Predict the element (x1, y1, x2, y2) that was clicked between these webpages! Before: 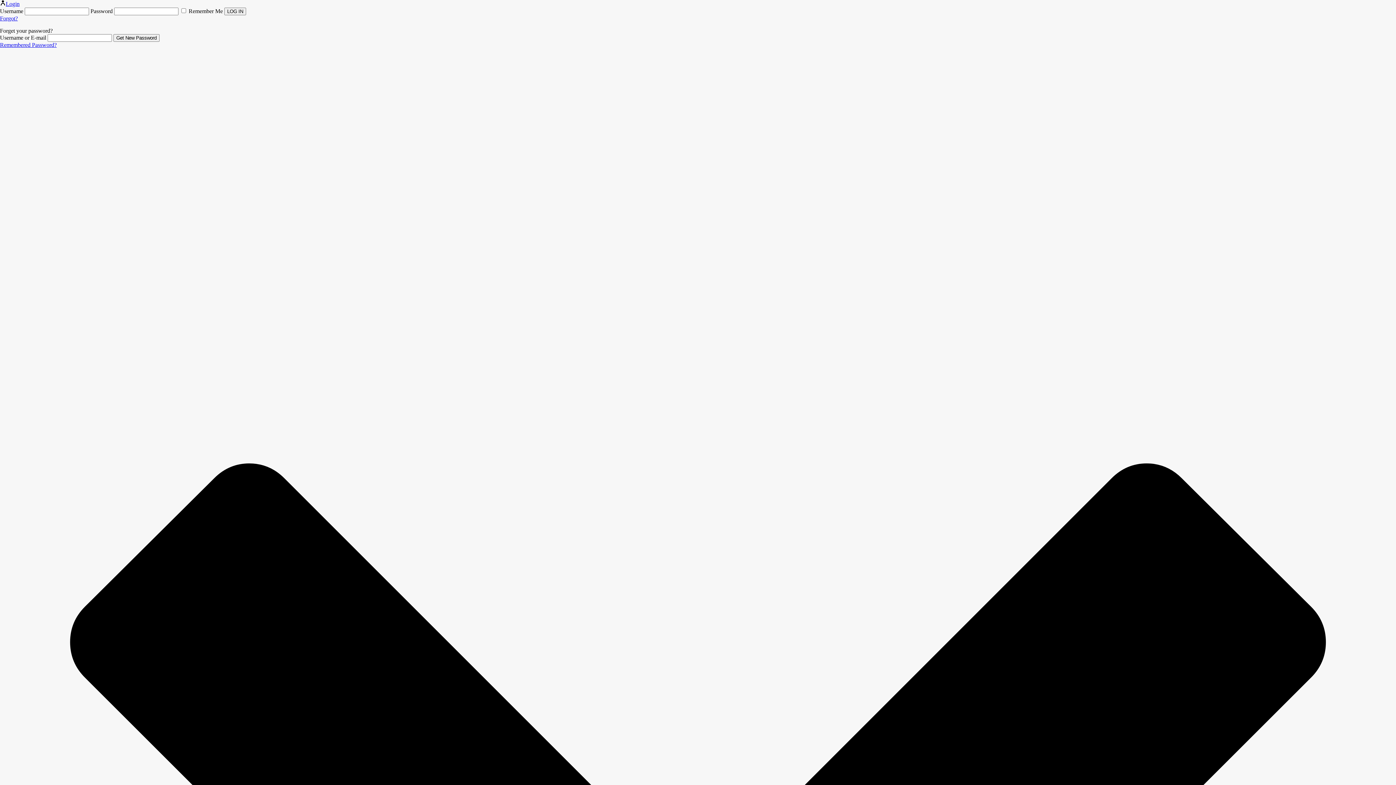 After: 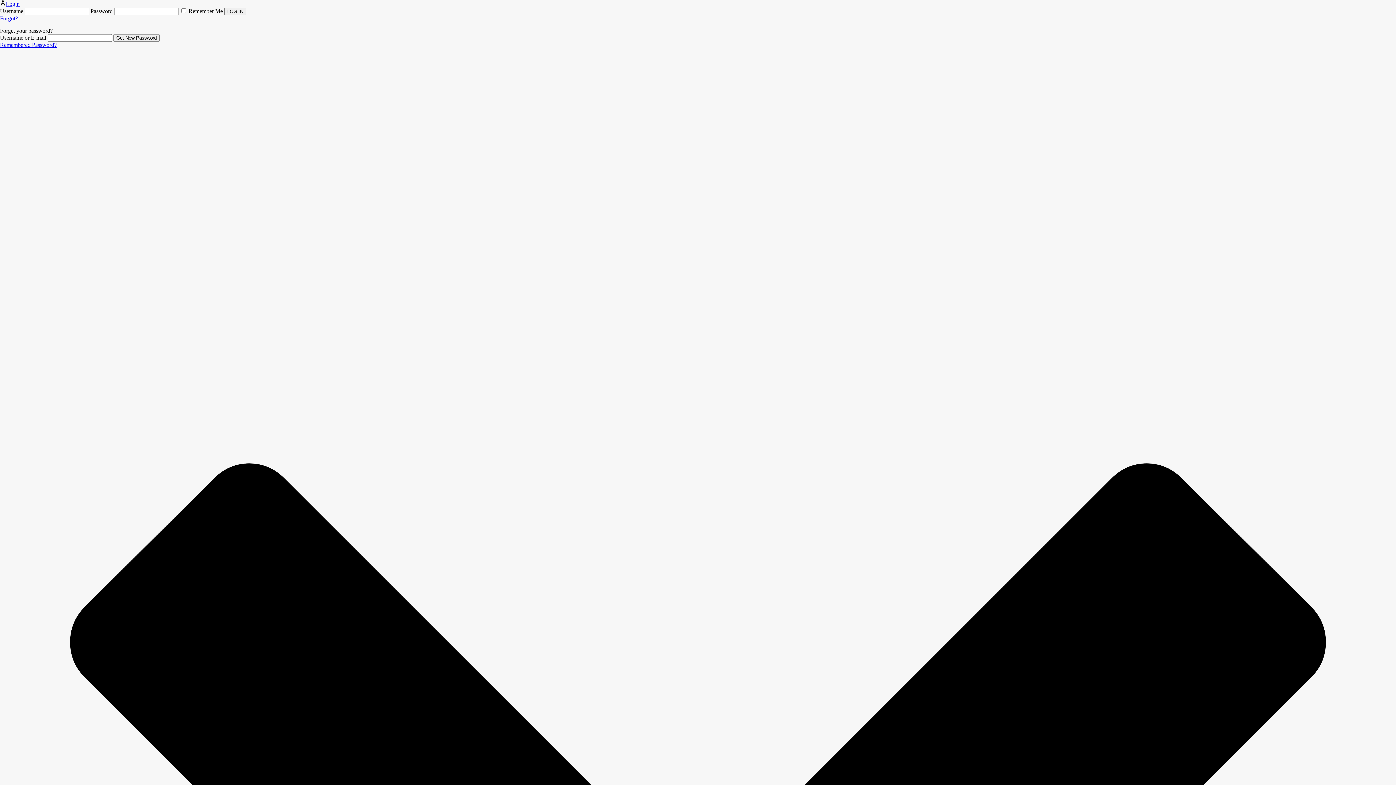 Action: label: Remembered Password? bbox: (0, 41, 56, 48)